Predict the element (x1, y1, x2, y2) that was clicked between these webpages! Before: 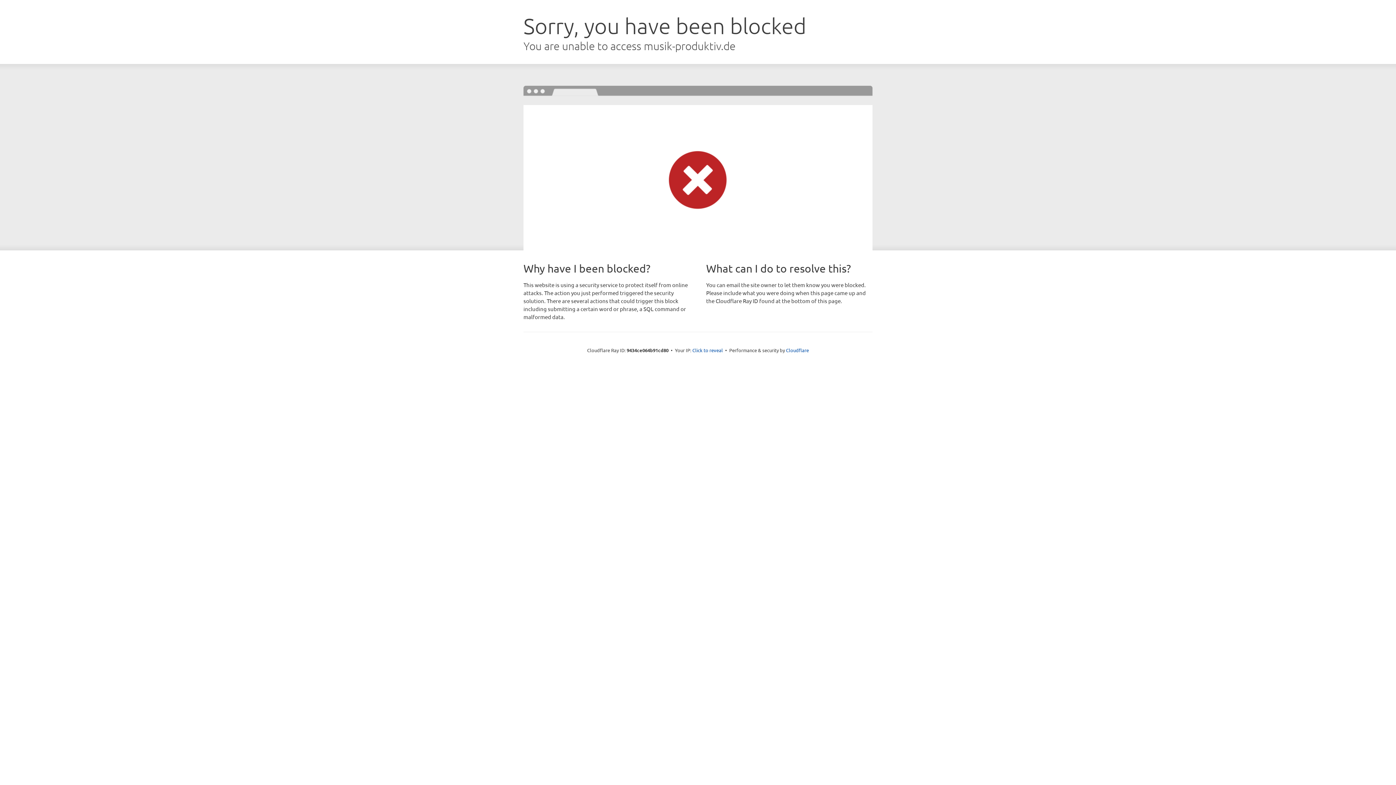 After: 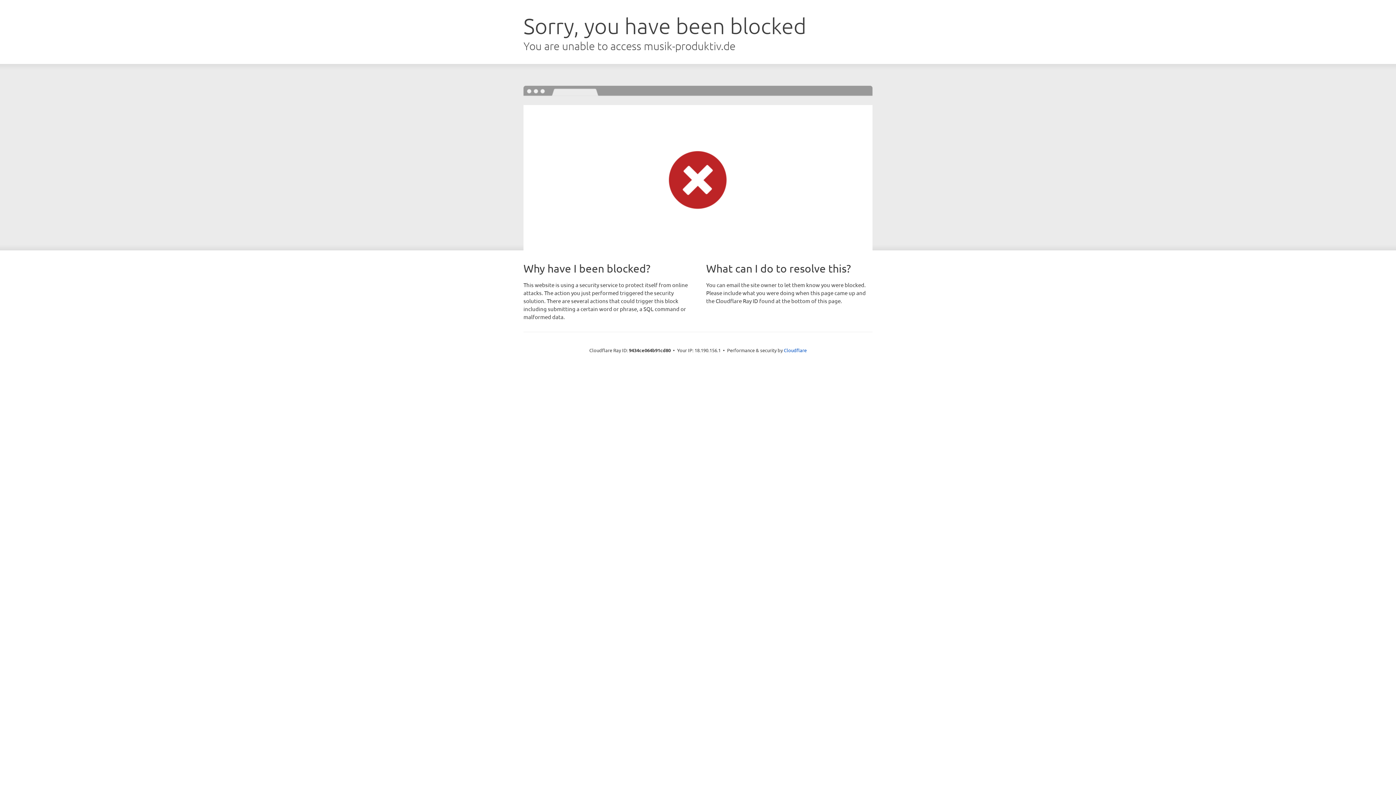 Action: bbox: (692, 346, 723, 353) label: Click to reveal